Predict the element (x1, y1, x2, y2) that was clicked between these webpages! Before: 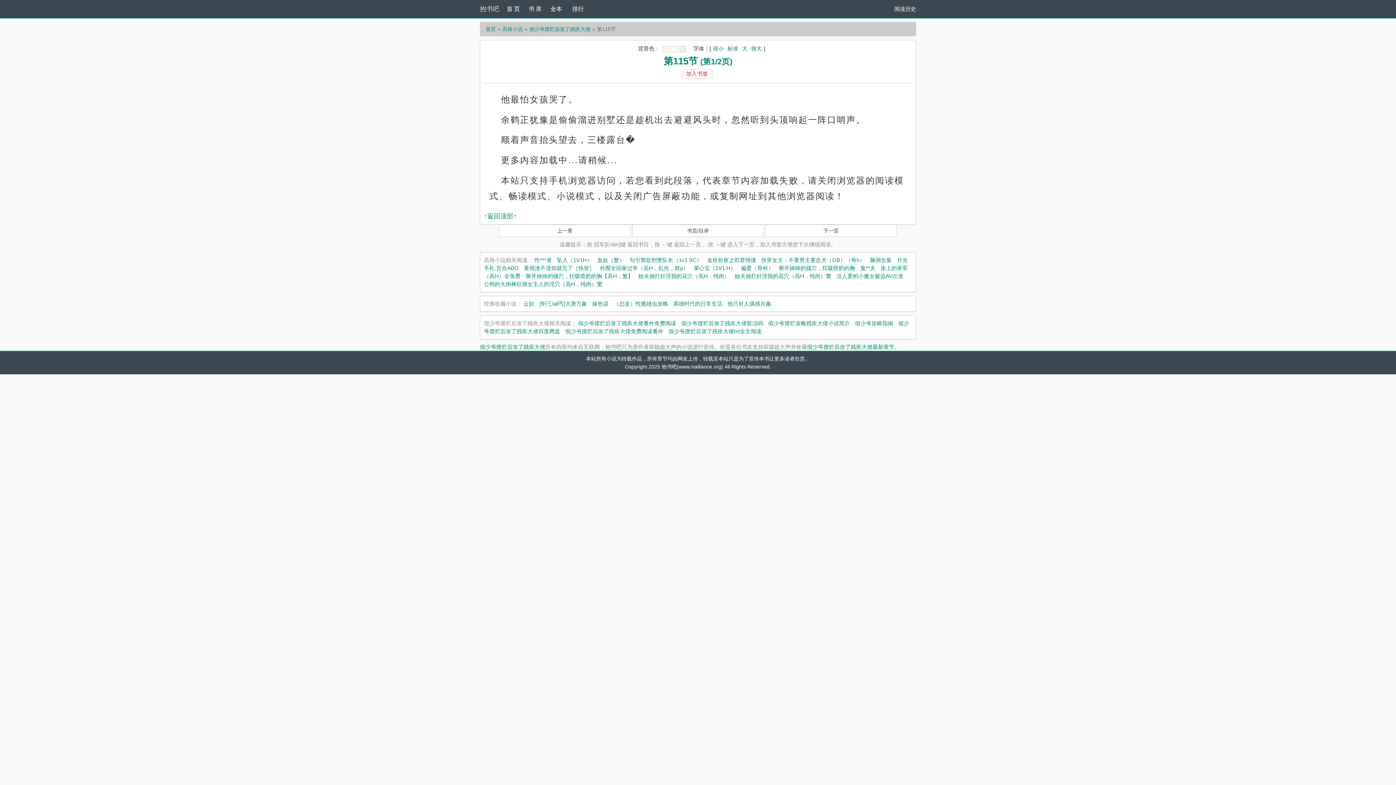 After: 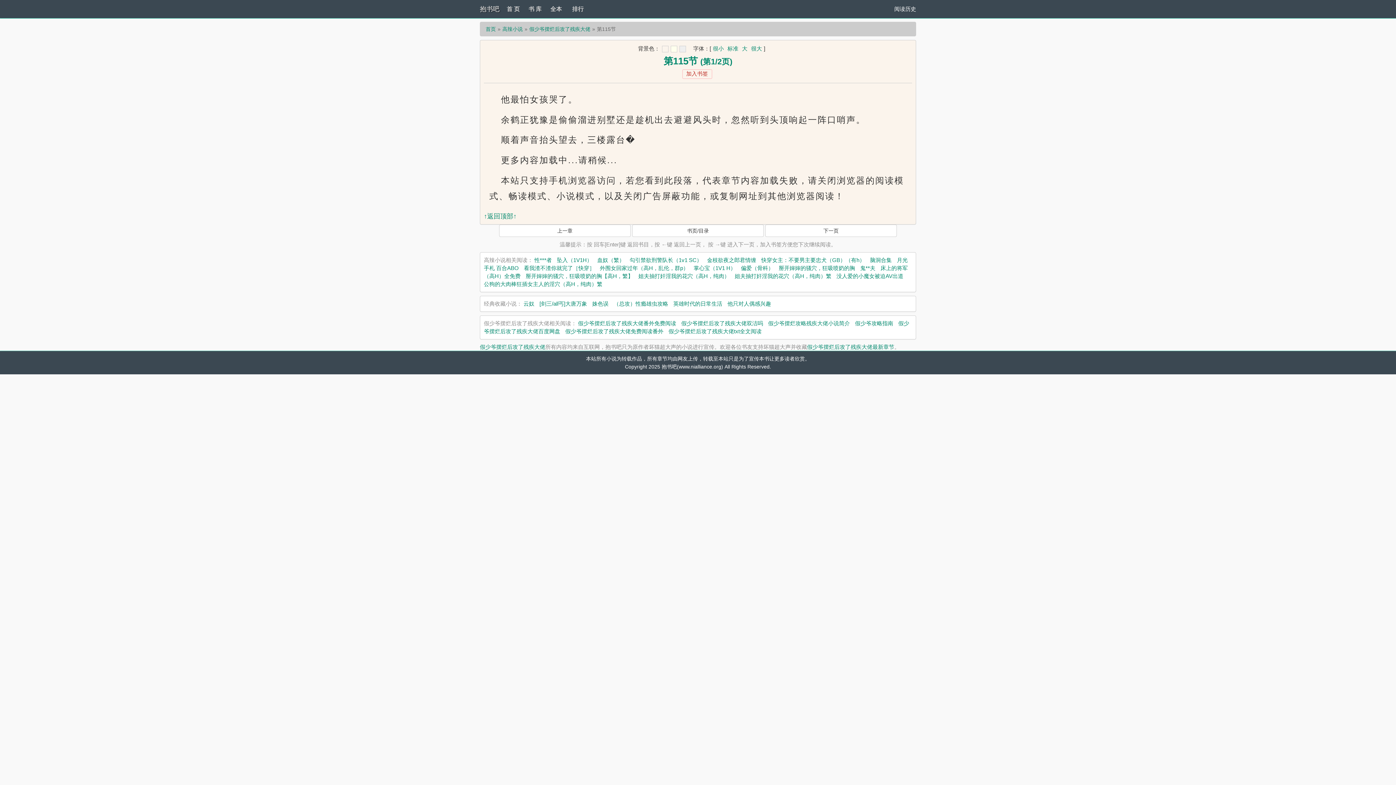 Action: bbox: (662, 45, 668, 52)